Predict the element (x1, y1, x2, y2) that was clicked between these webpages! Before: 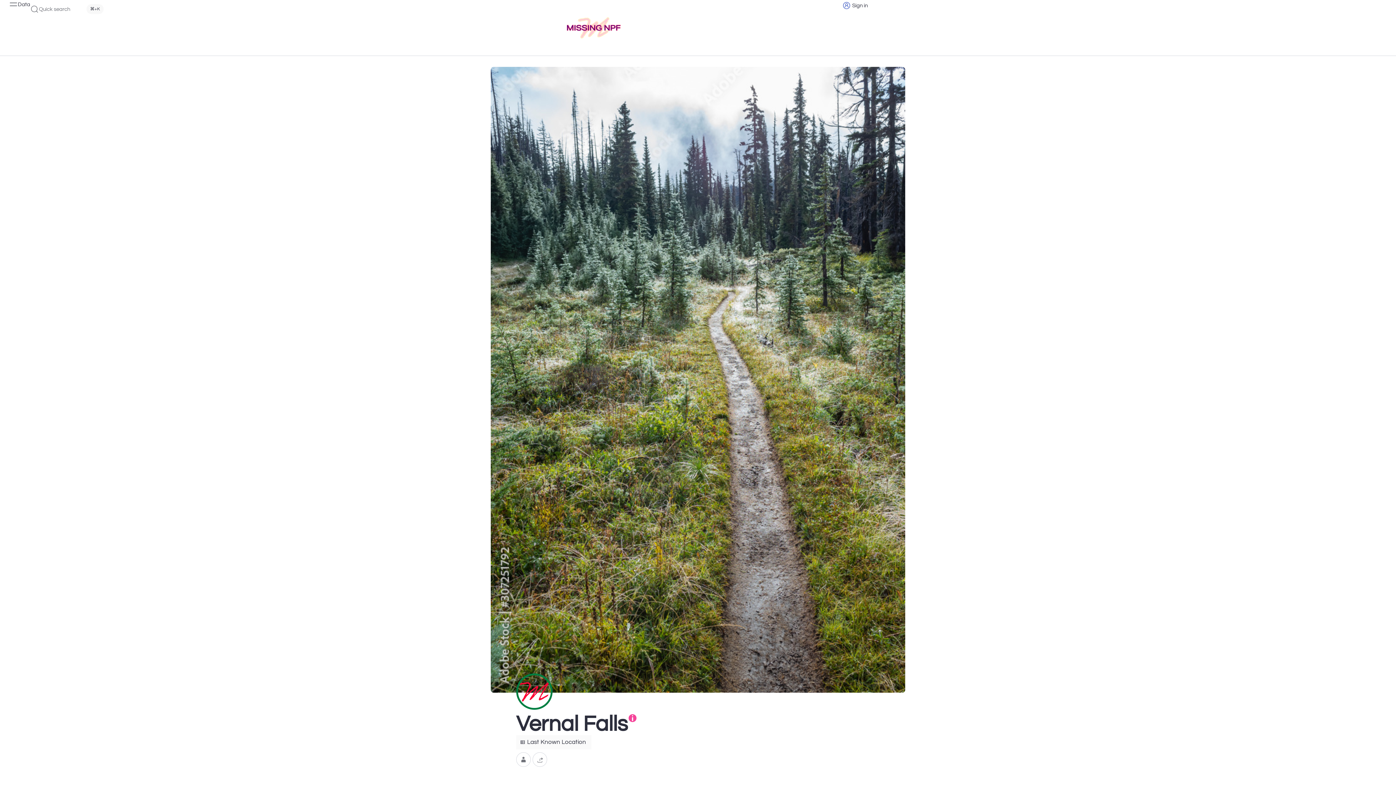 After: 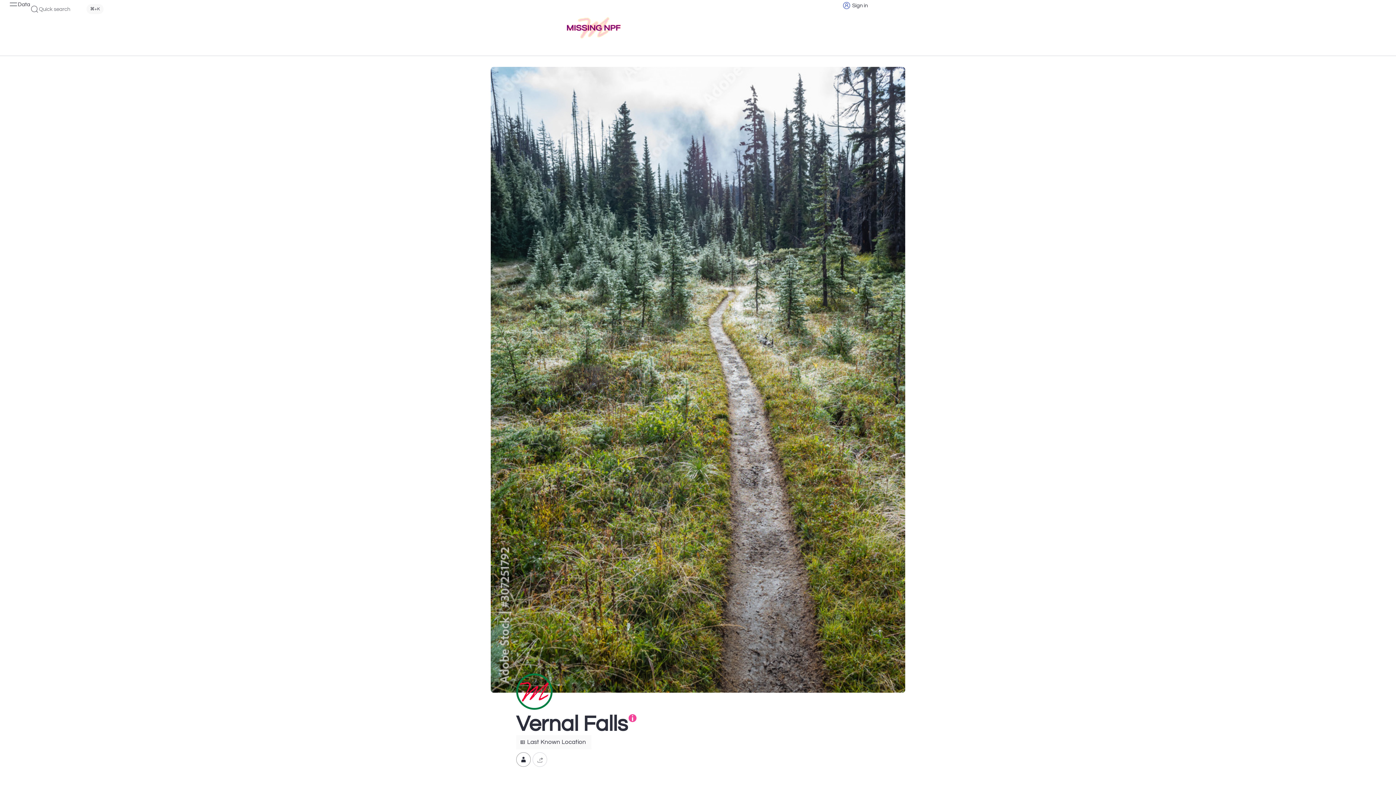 Action: bbox: (516, 751, 530, 768)